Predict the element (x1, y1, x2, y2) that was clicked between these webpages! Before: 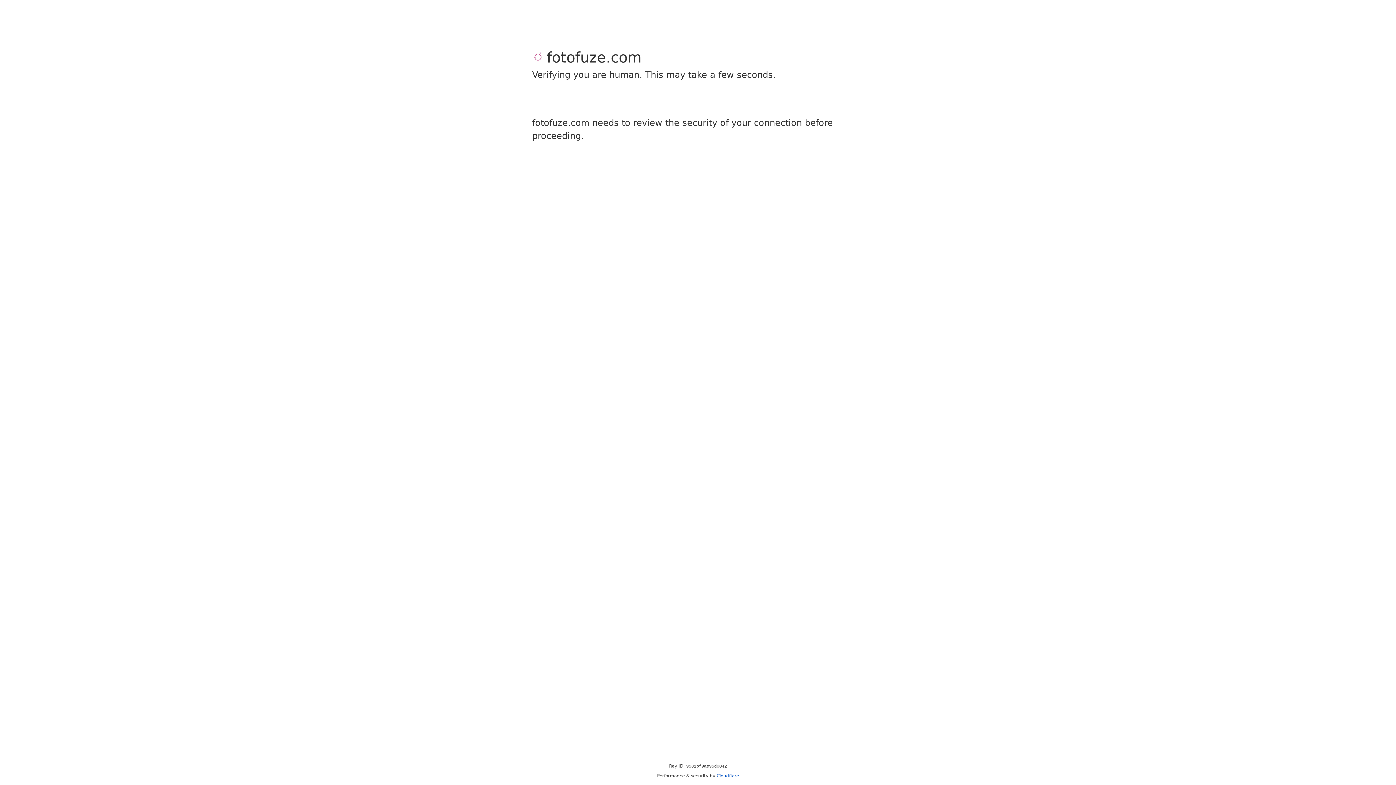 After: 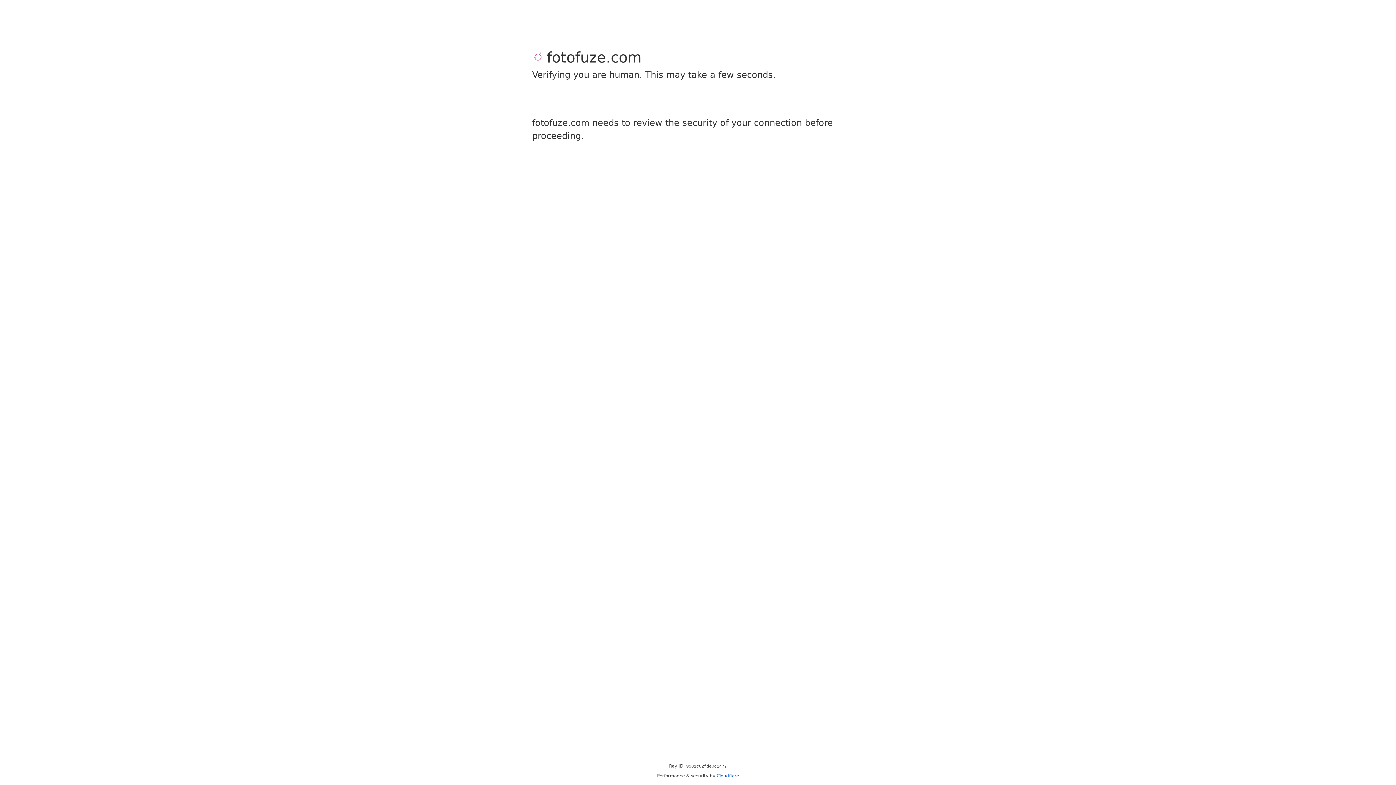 Action: label: Cloudflare bbox: (716, 773, 739, 778)